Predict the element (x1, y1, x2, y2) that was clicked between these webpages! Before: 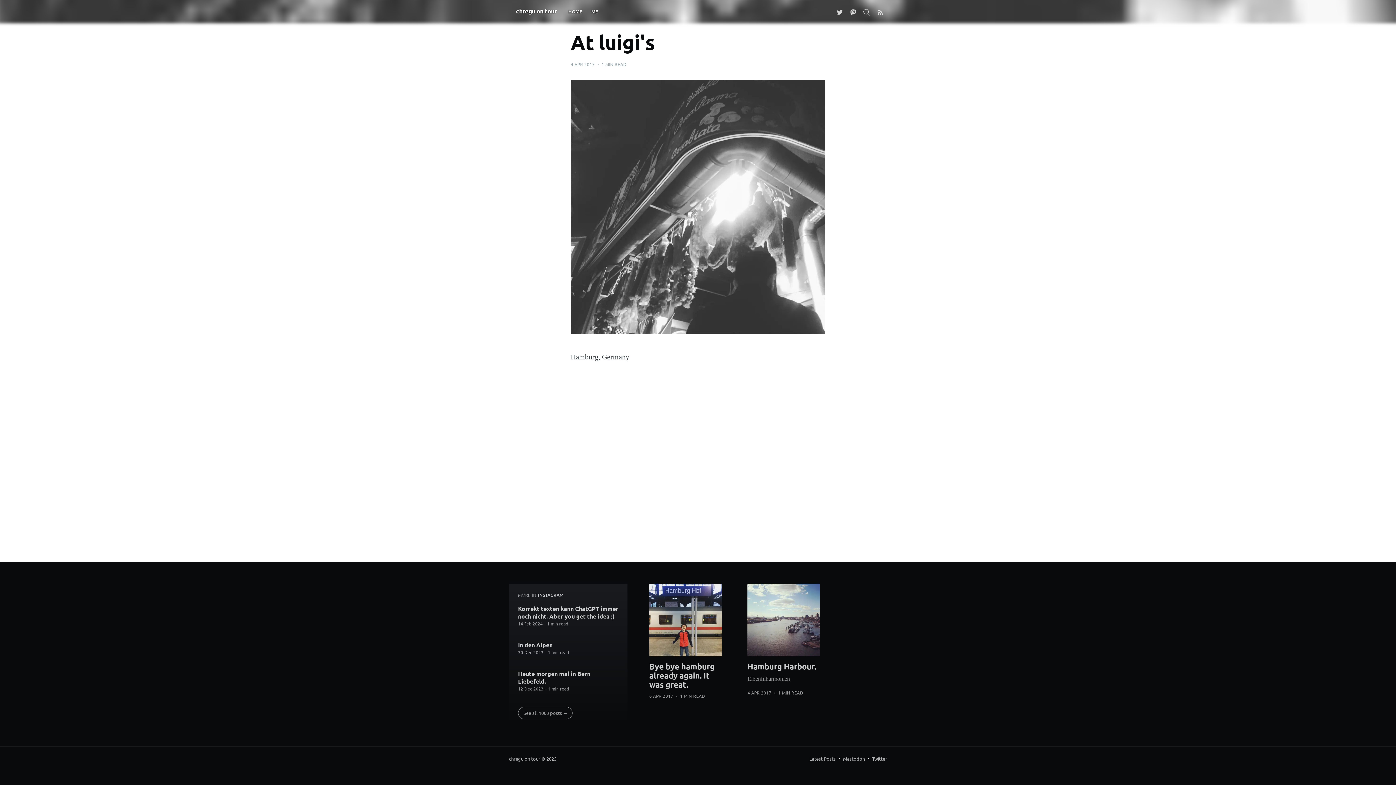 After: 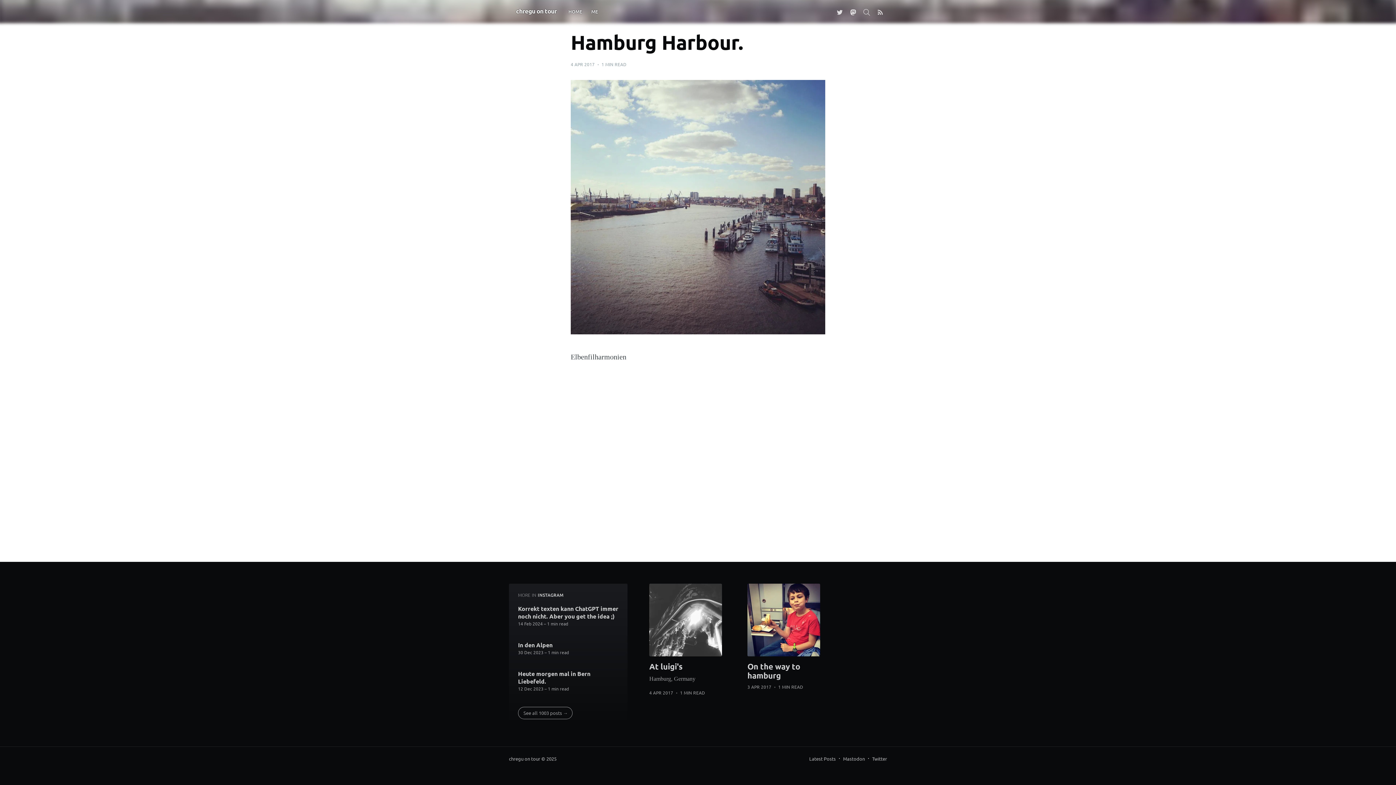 Action: bbox: (747, 584, 820, 656)